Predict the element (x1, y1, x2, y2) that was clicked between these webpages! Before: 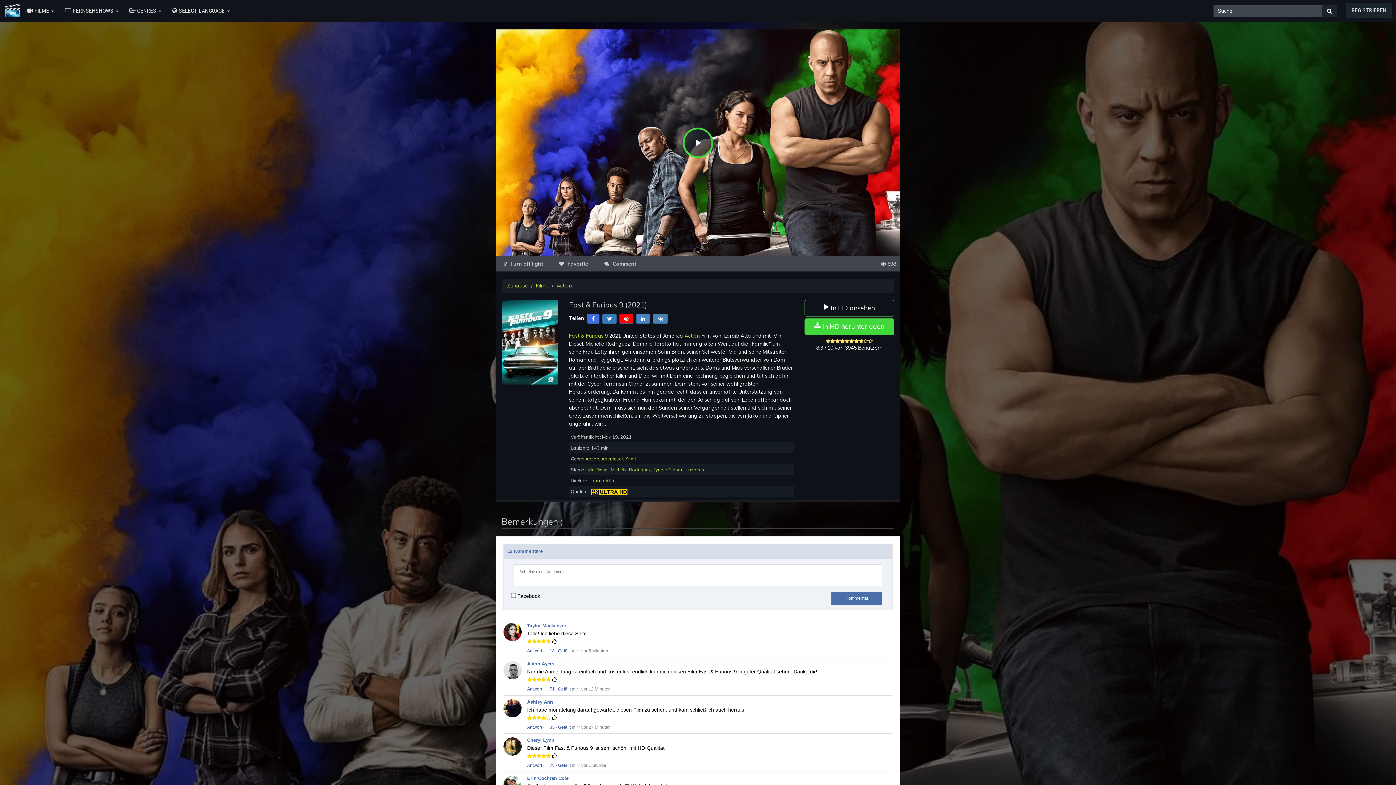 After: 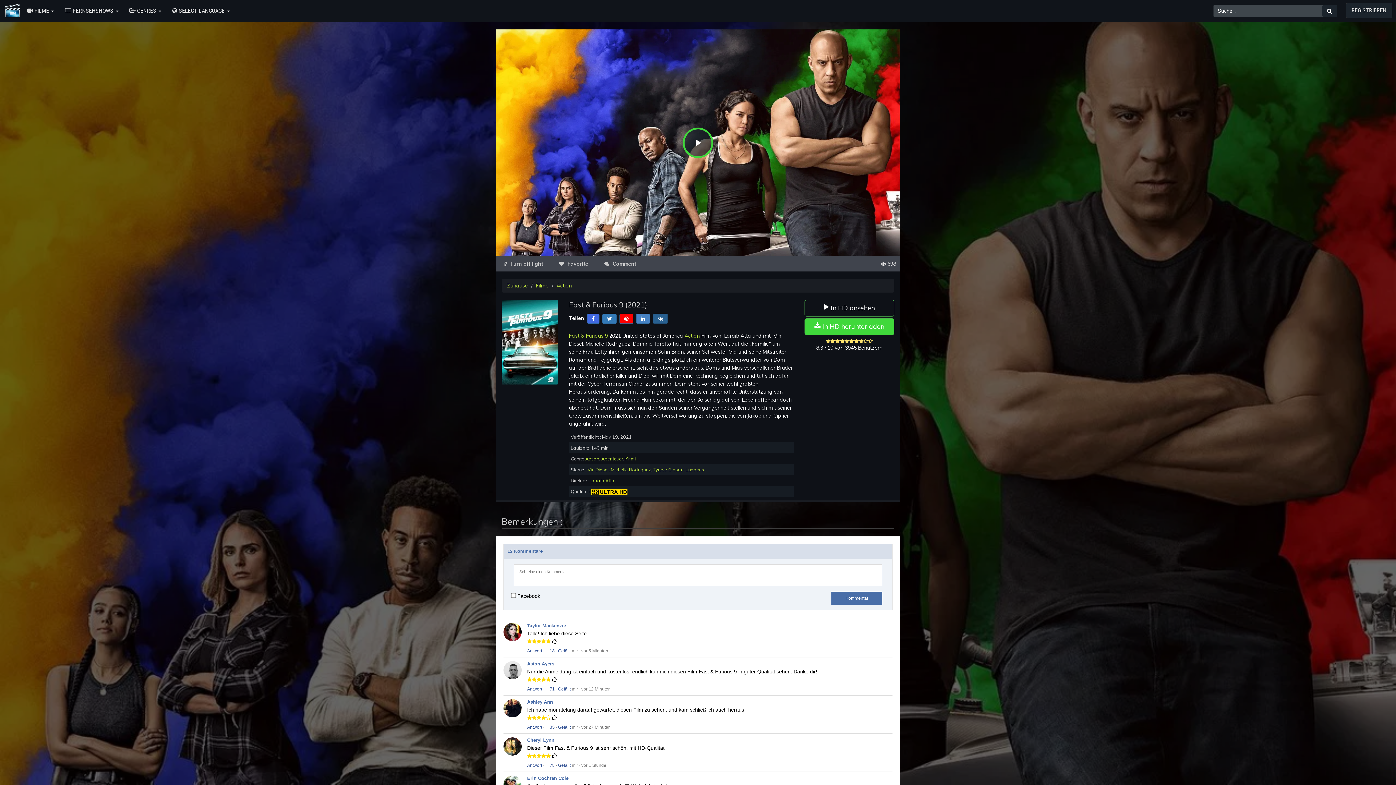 Action: bbox: (653, 315, 668, 321)